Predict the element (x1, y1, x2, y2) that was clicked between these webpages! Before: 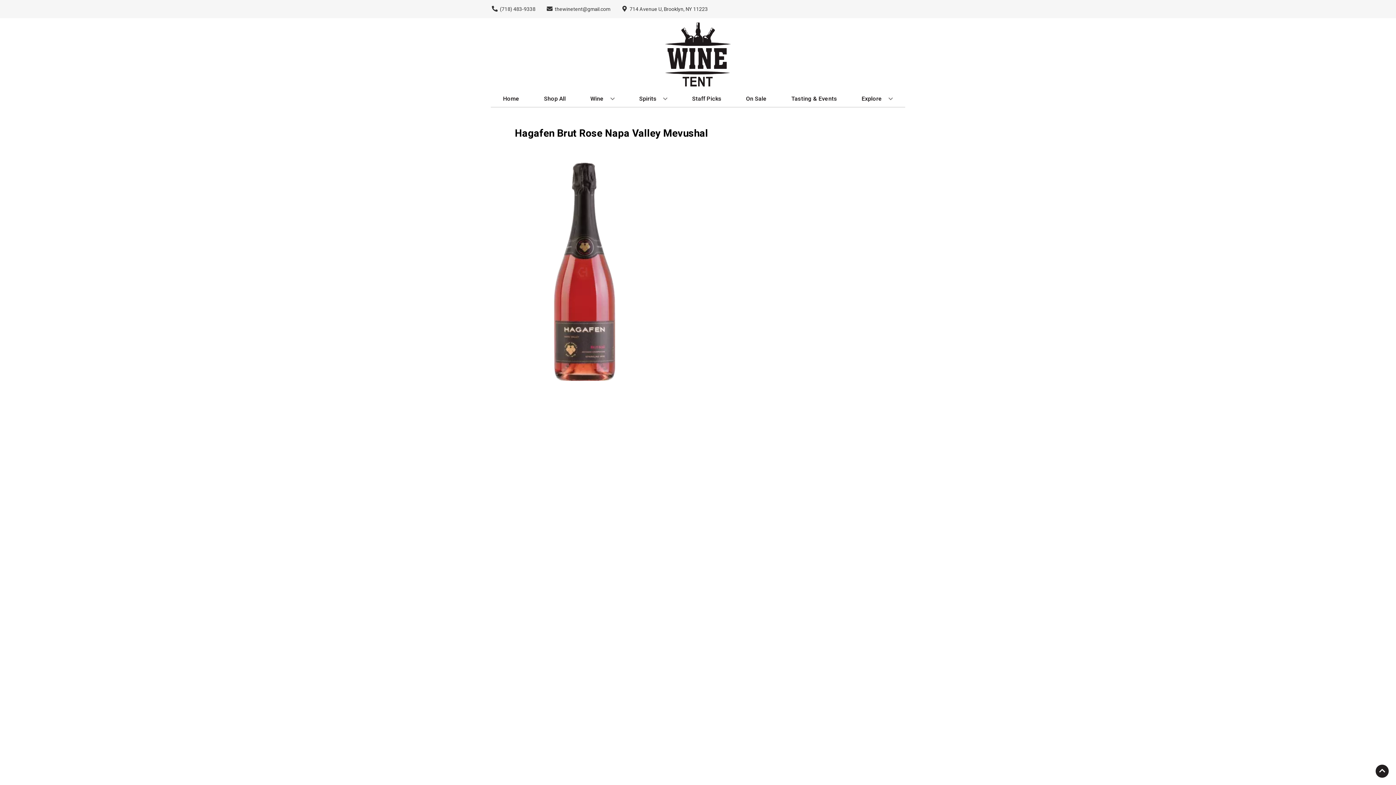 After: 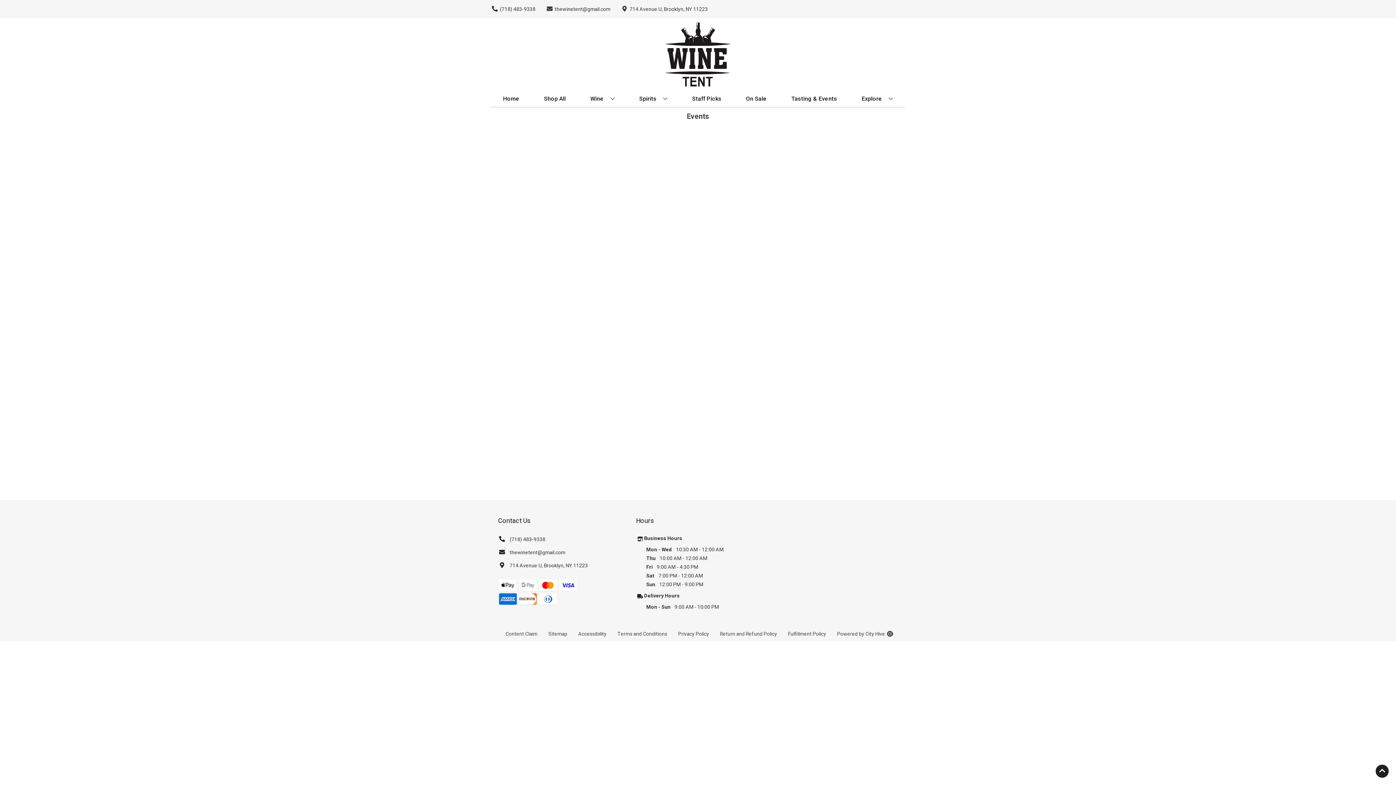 Action: bbox: (788, 90, 840, 106) label: Tasting & Events